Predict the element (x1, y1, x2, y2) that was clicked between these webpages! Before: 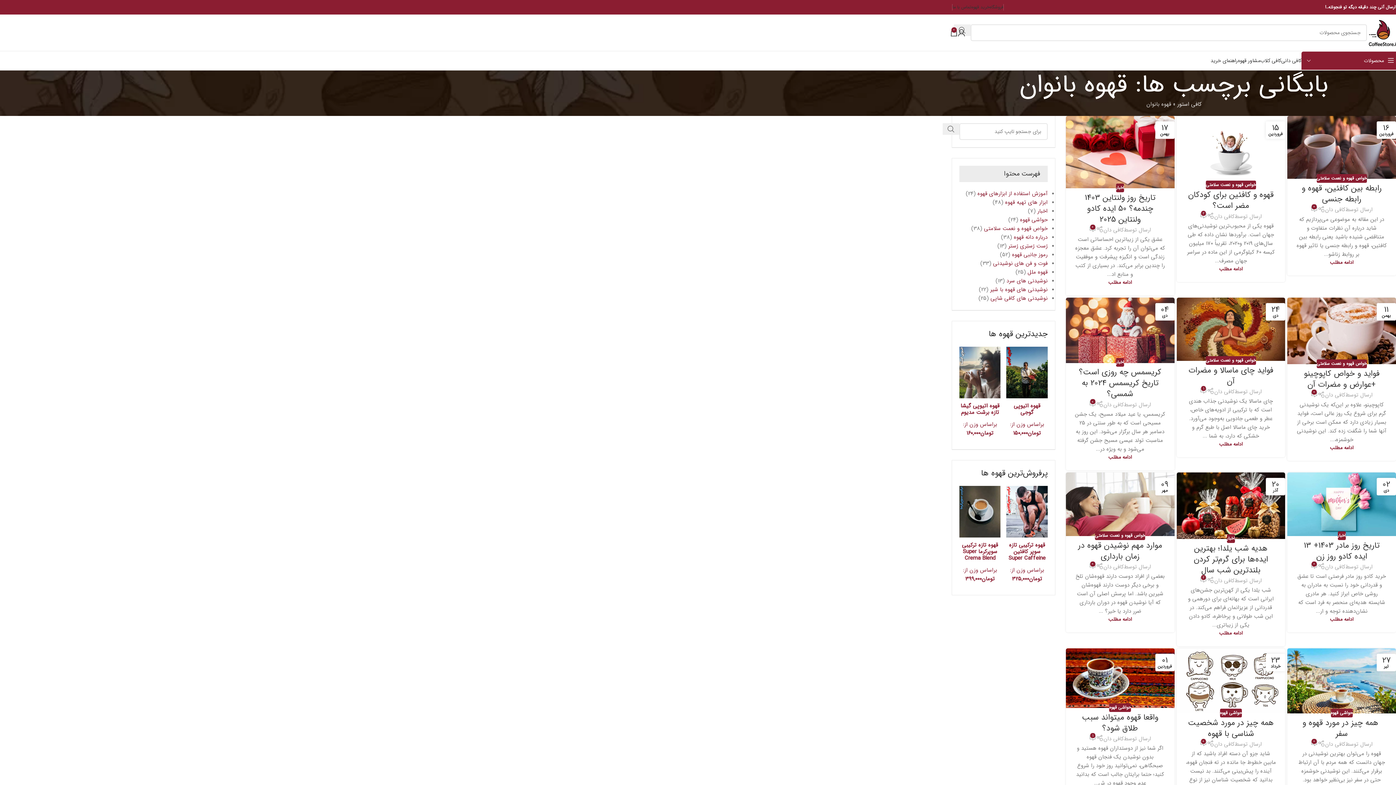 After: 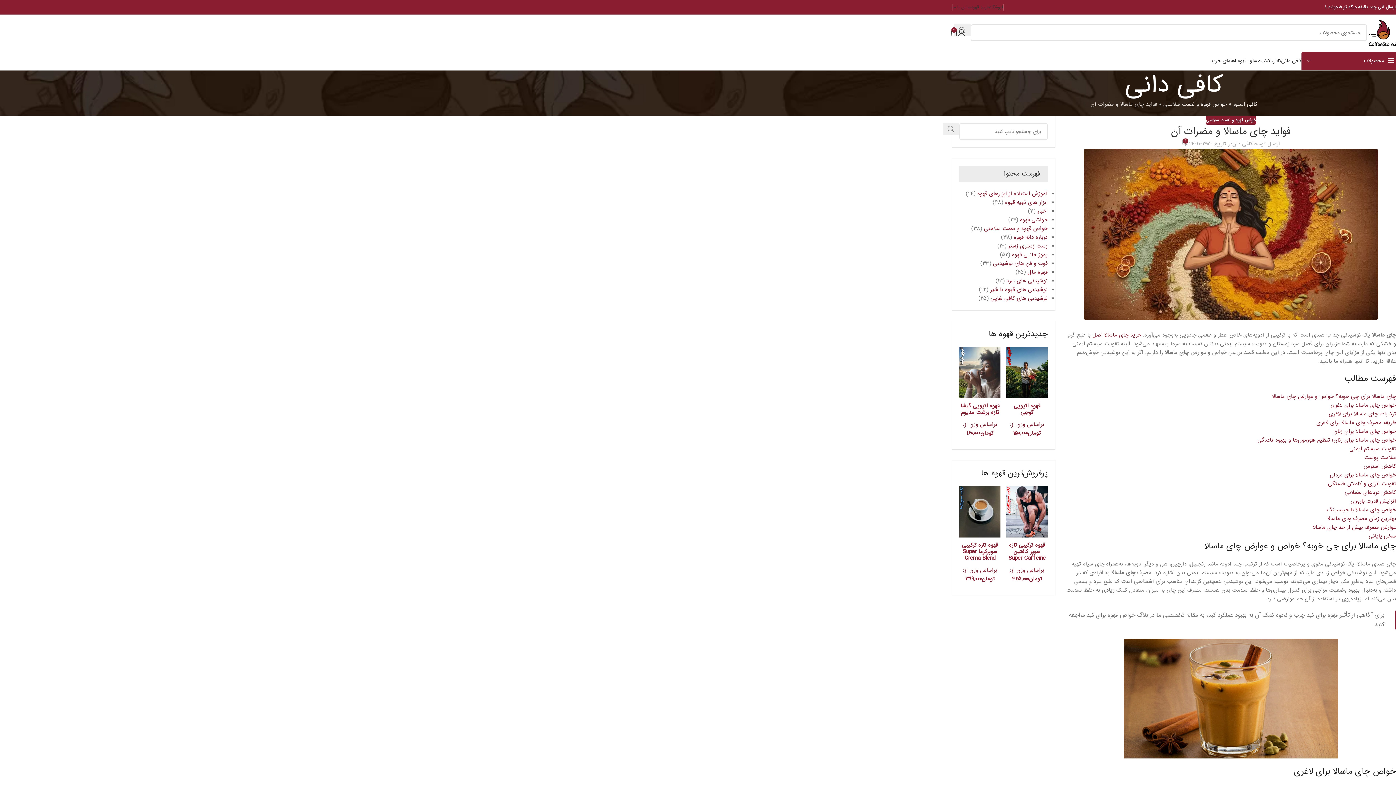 Action: label: ادامه مطلب bbox: (1219, 440, 1243, 448)